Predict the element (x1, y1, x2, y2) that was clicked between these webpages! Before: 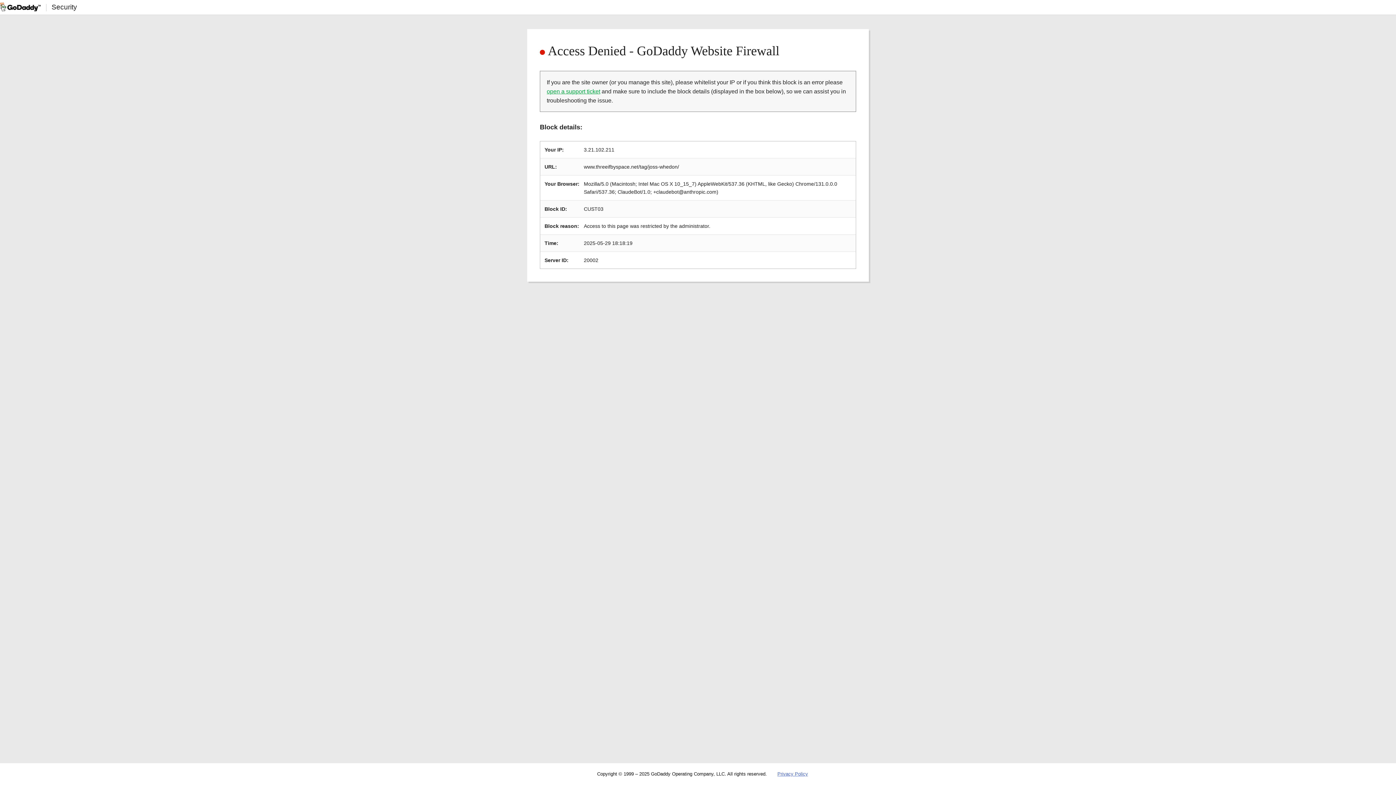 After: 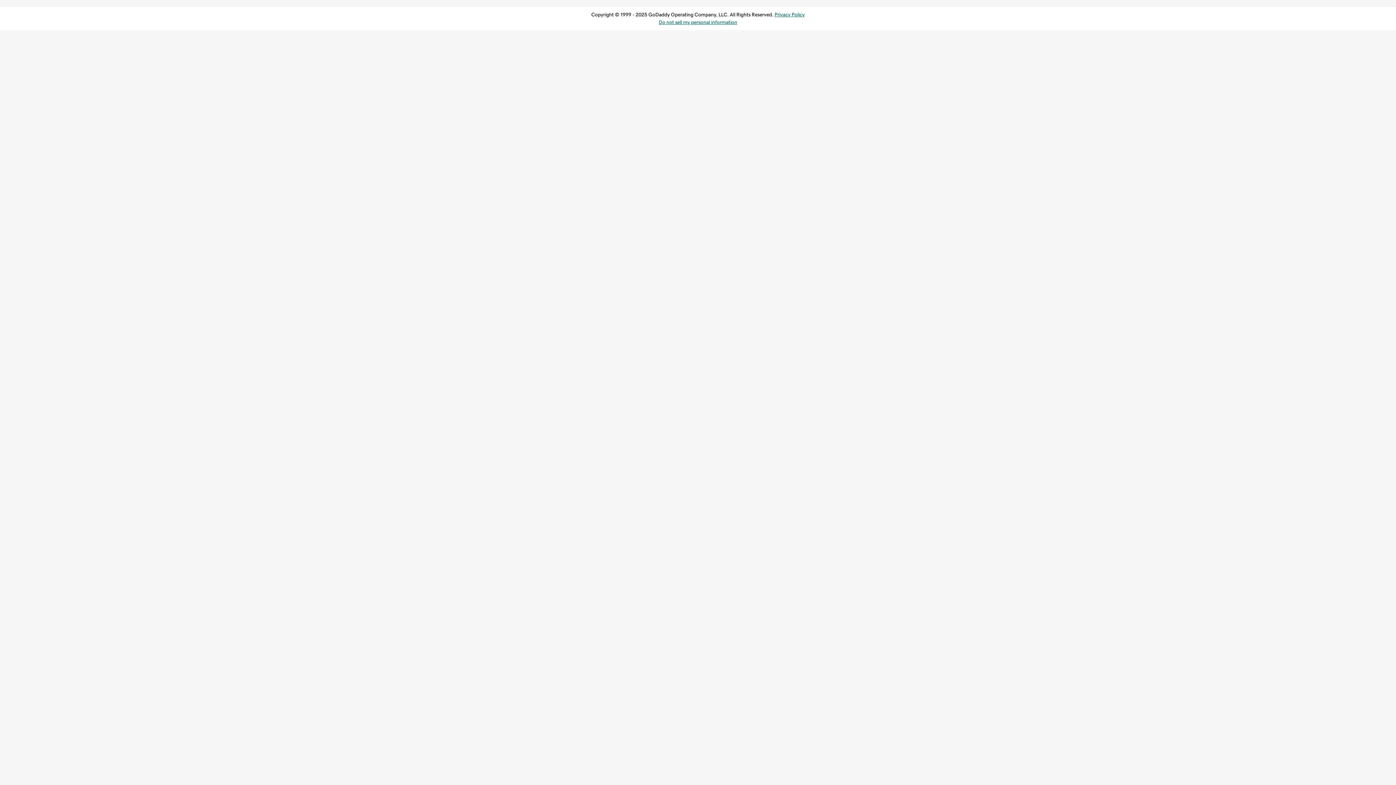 Action: bbox: (546, 88, 600, 94) label: open a support ticket